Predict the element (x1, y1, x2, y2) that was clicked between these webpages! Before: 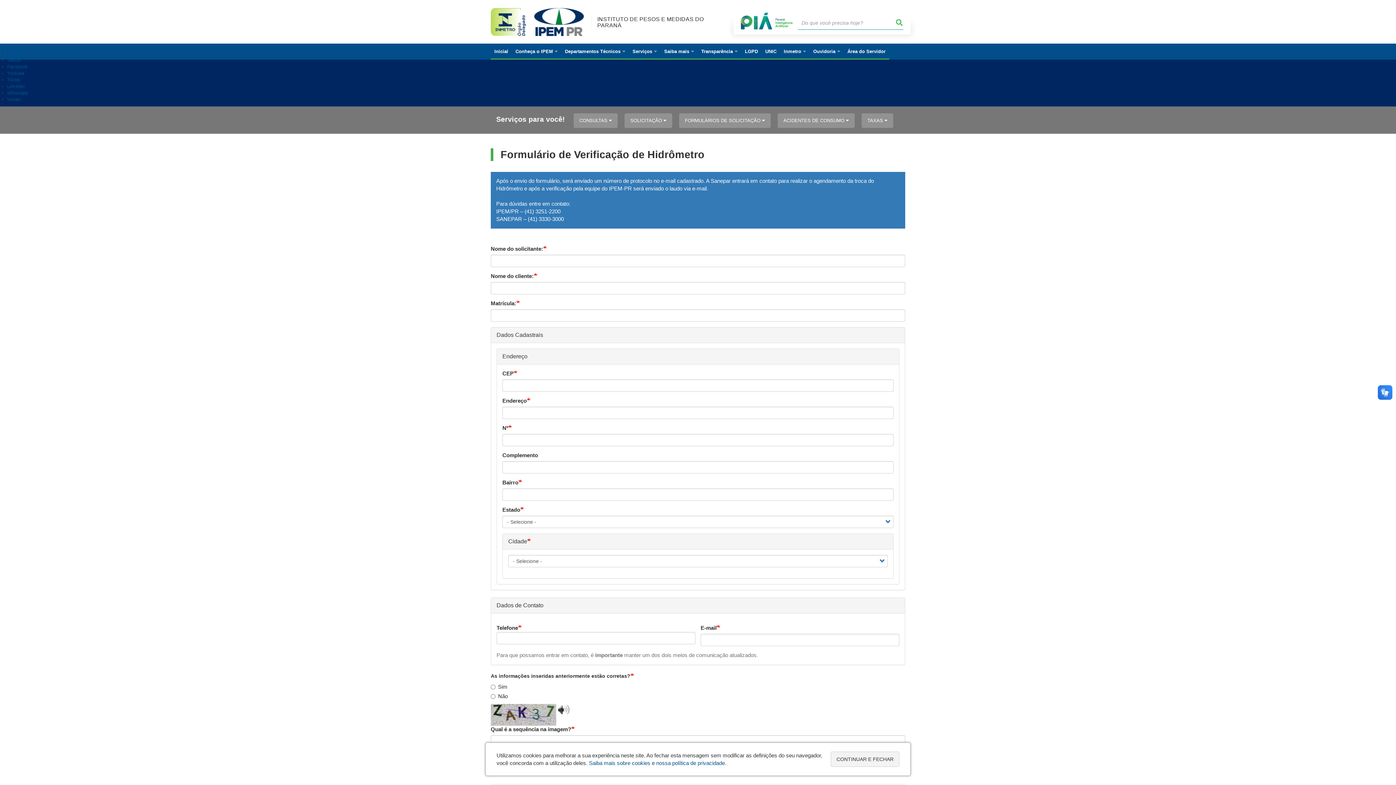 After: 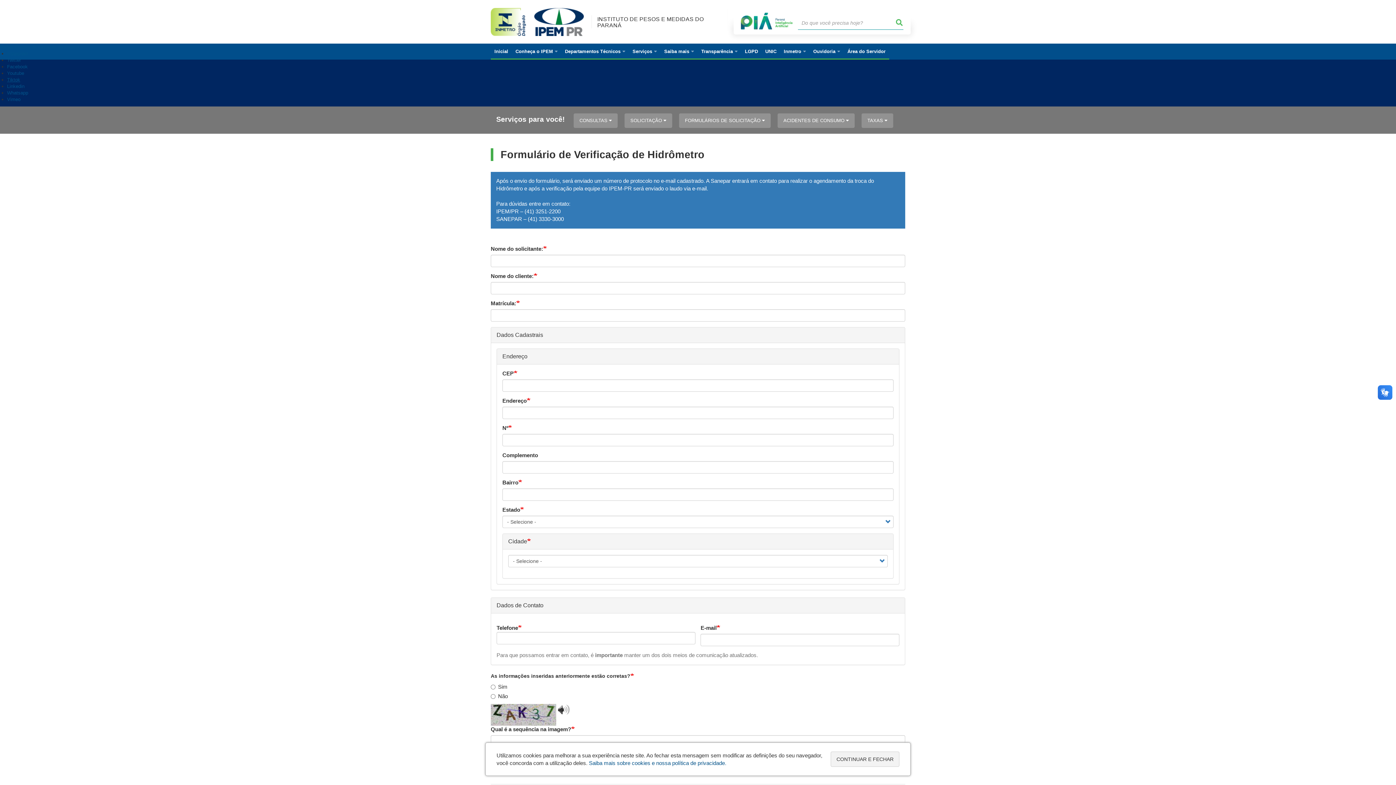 Action: bbox: (7, 77, 20, 82) label: Tiktok